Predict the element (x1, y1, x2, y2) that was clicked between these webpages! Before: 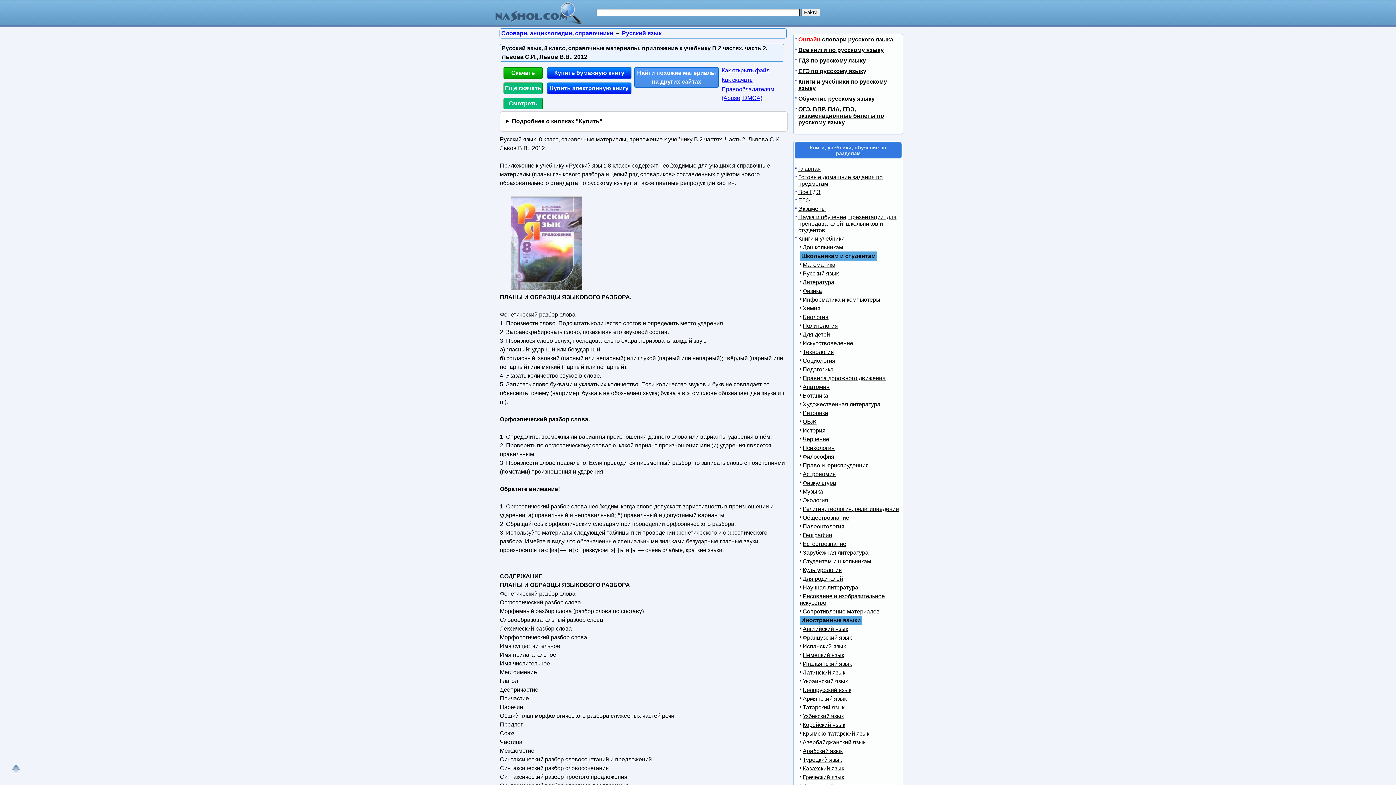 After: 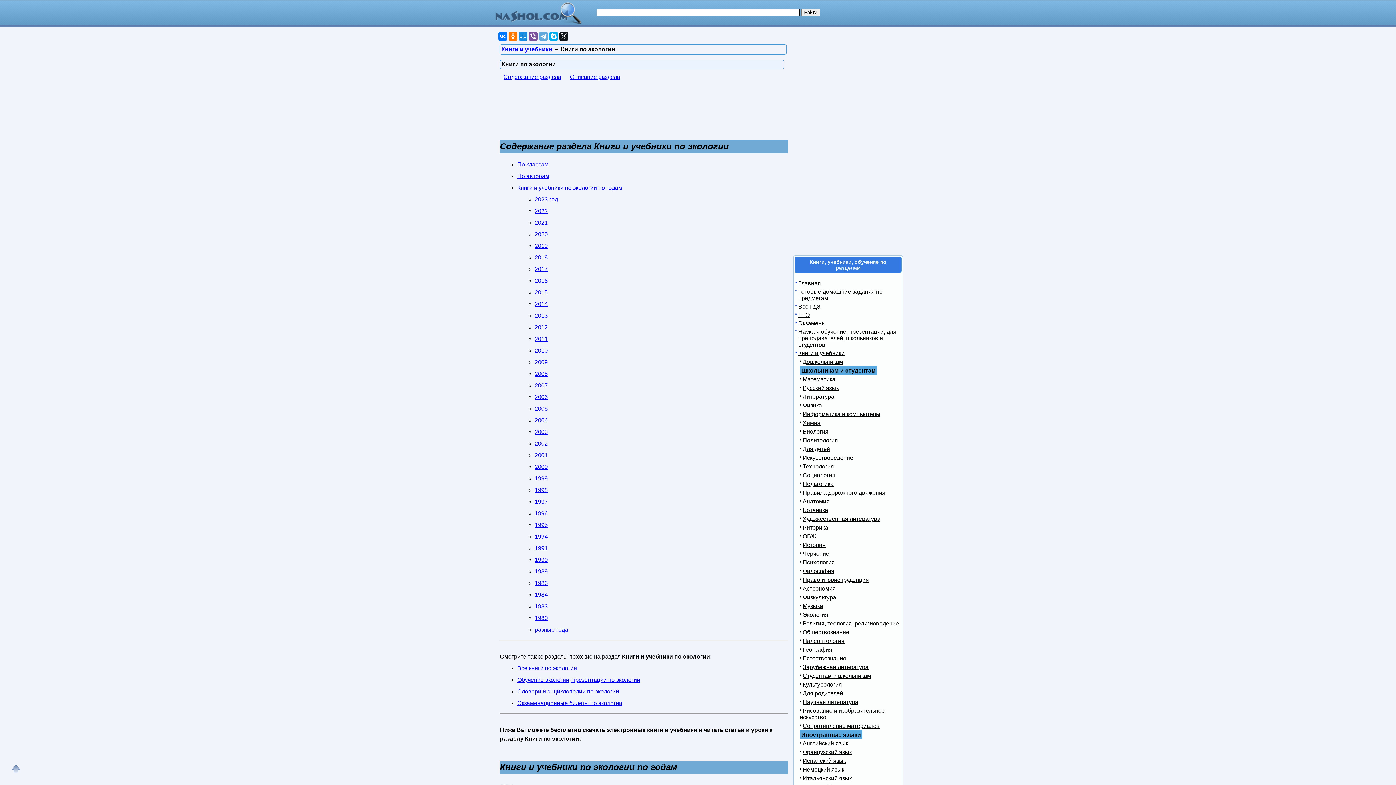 Action: label: Экология bbox: (800, 497, 828, 503)